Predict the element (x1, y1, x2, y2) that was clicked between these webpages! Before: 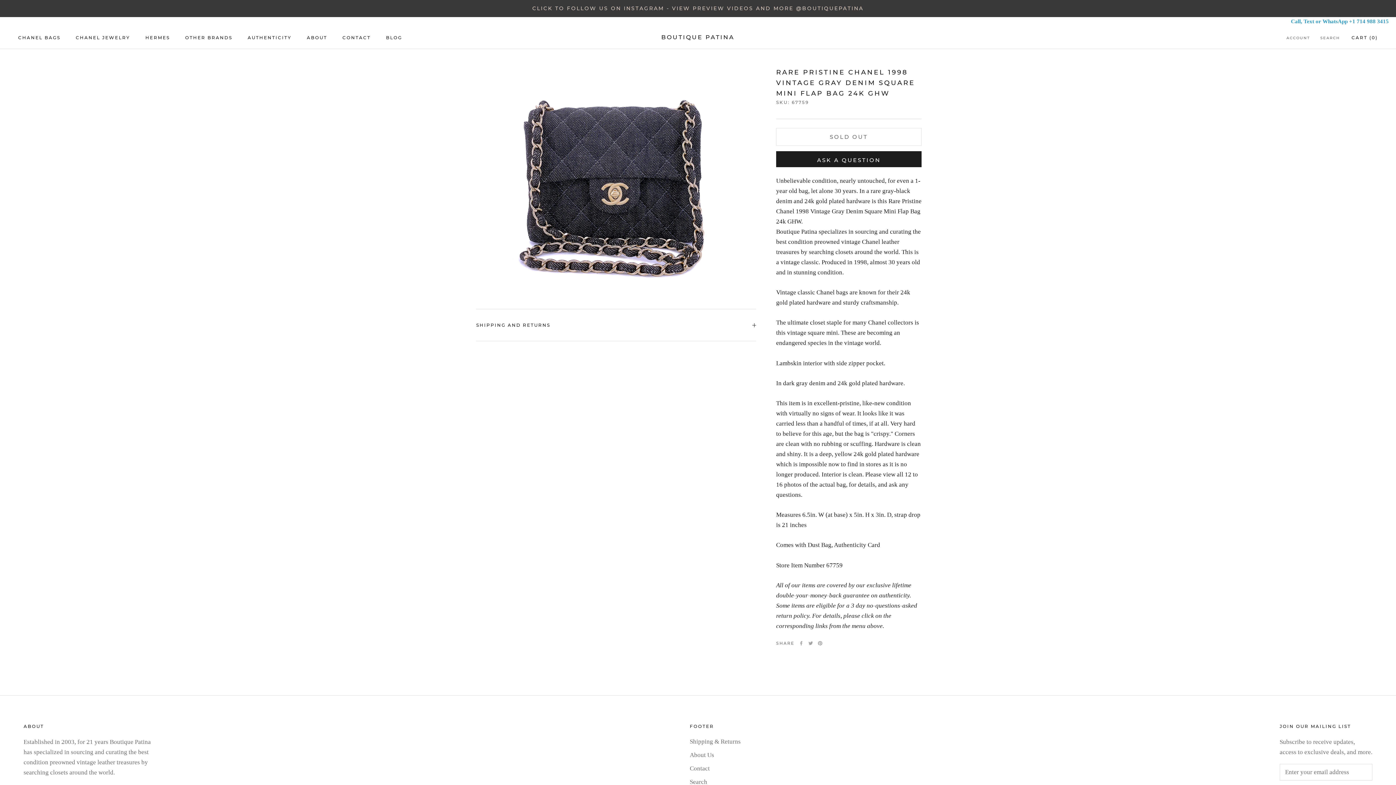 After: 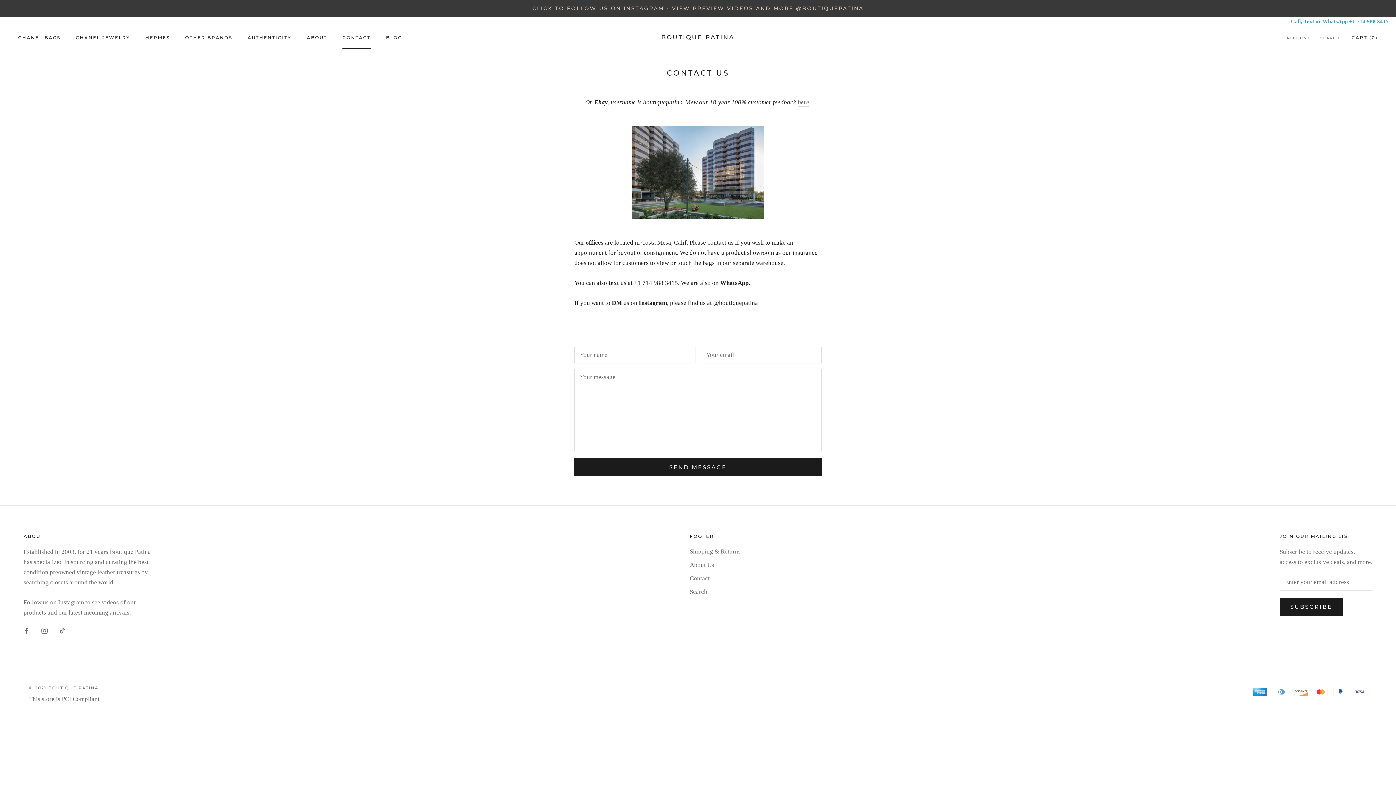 Action: label: CONTACT
CONTACT bbox: (342, 34, 370, 40)